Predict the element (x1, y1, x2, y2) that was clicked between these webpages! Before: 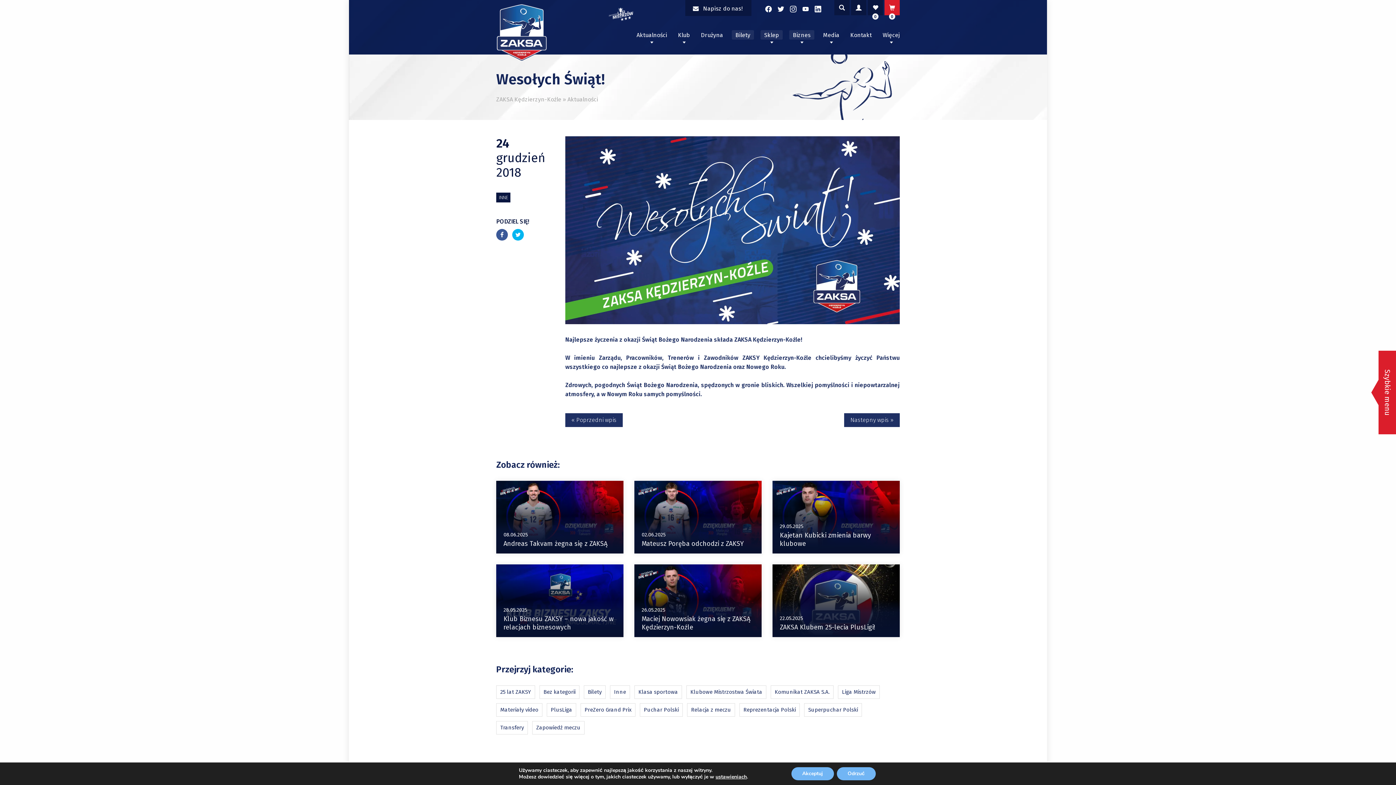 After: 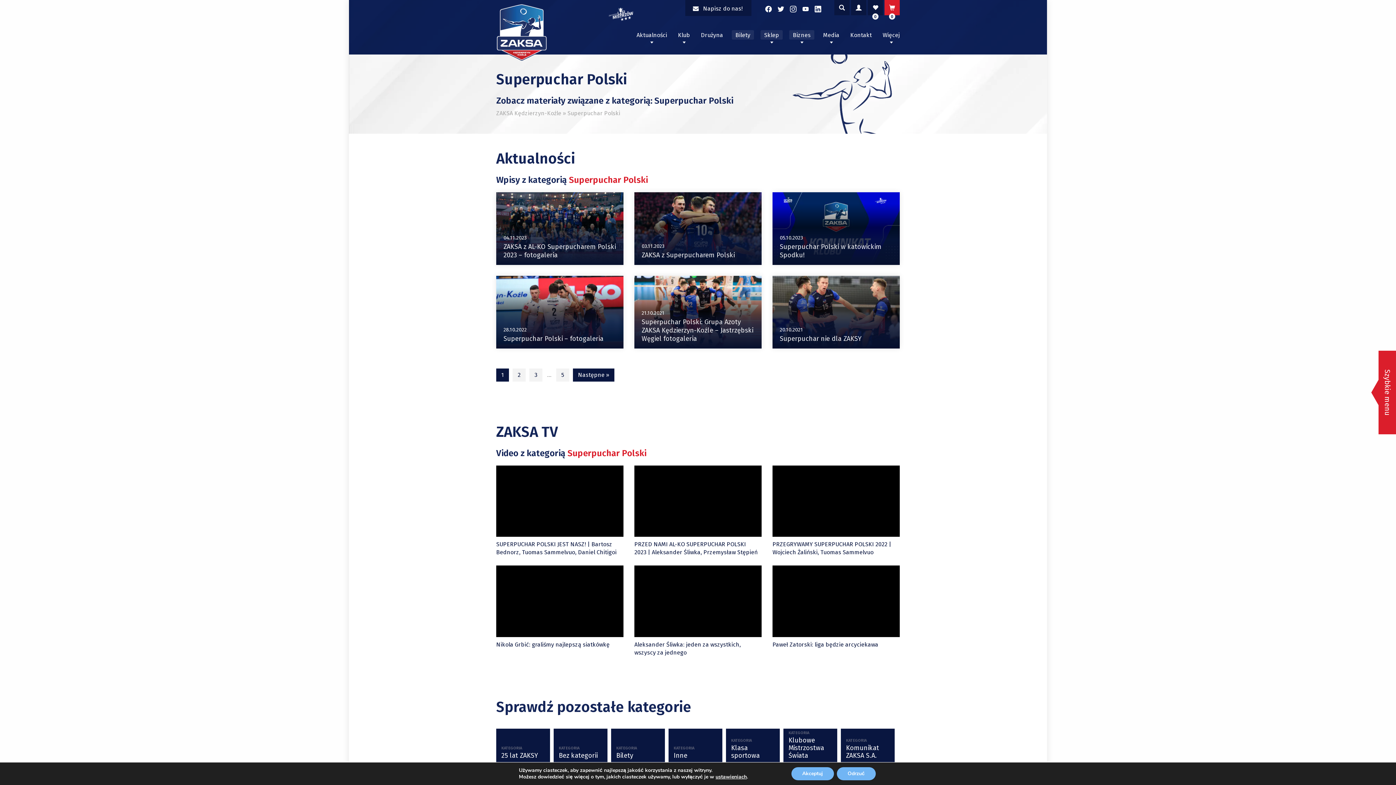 Action: label: Superpuchar Polski bbox: (804, 703, 862, 717)